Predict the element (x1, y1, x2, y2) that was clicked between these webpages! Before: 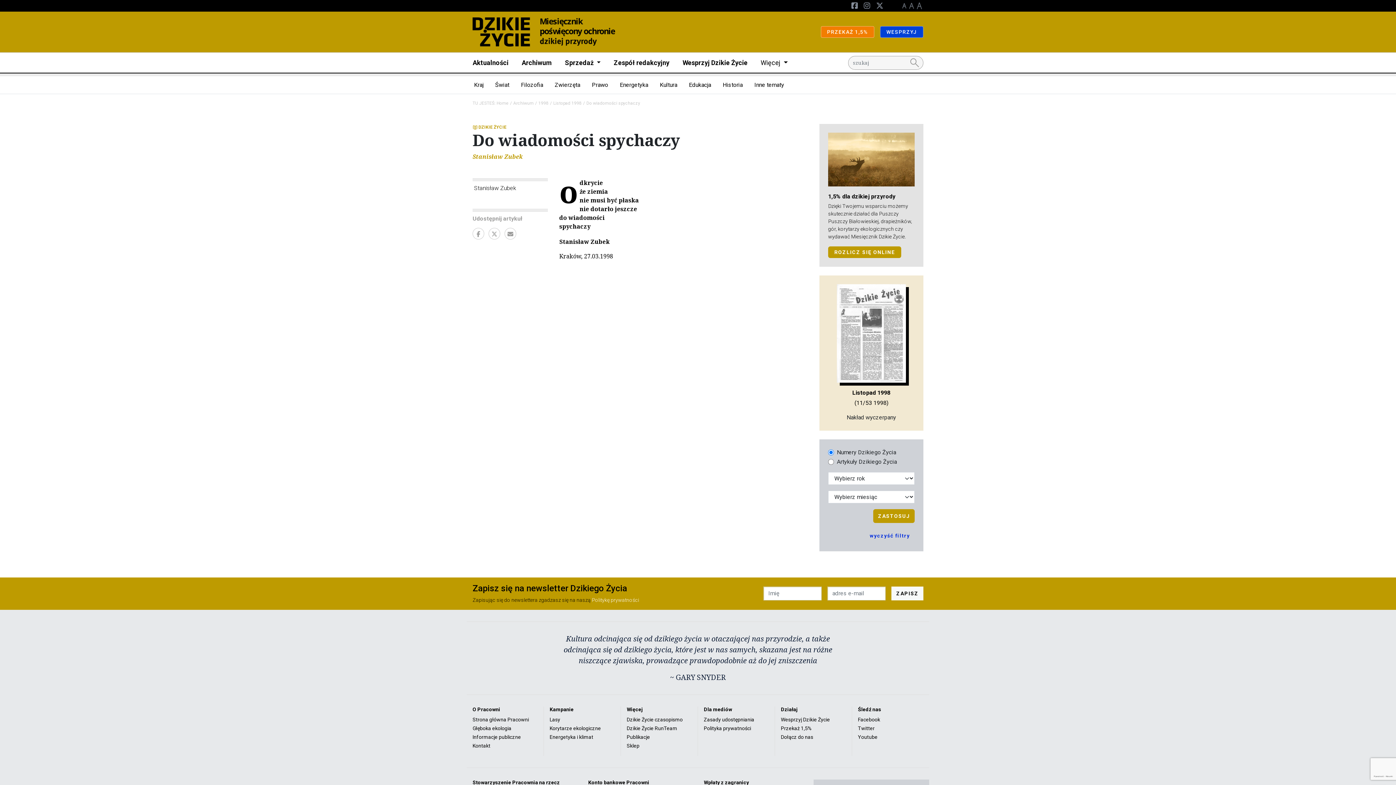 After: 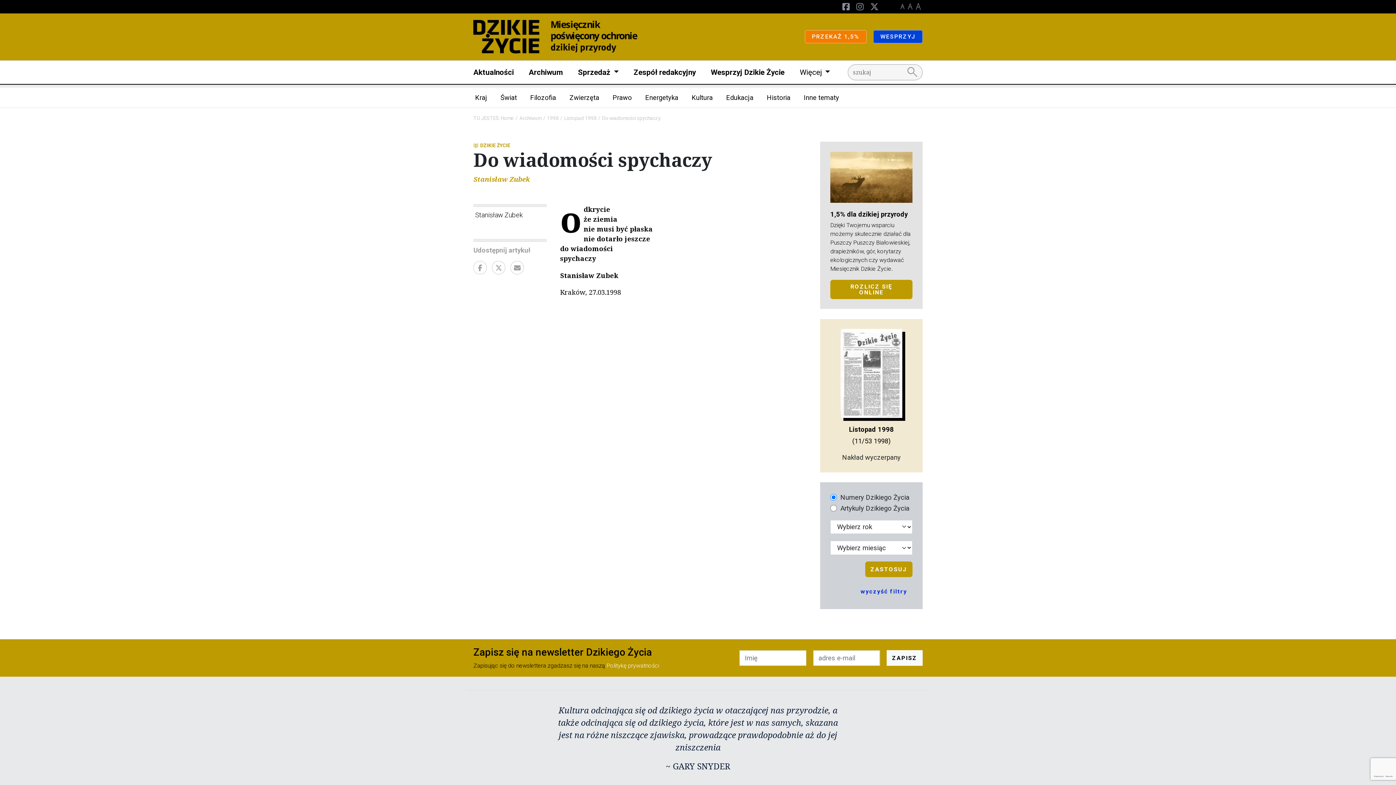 Action: bbox: (908, 2, 915, 9)